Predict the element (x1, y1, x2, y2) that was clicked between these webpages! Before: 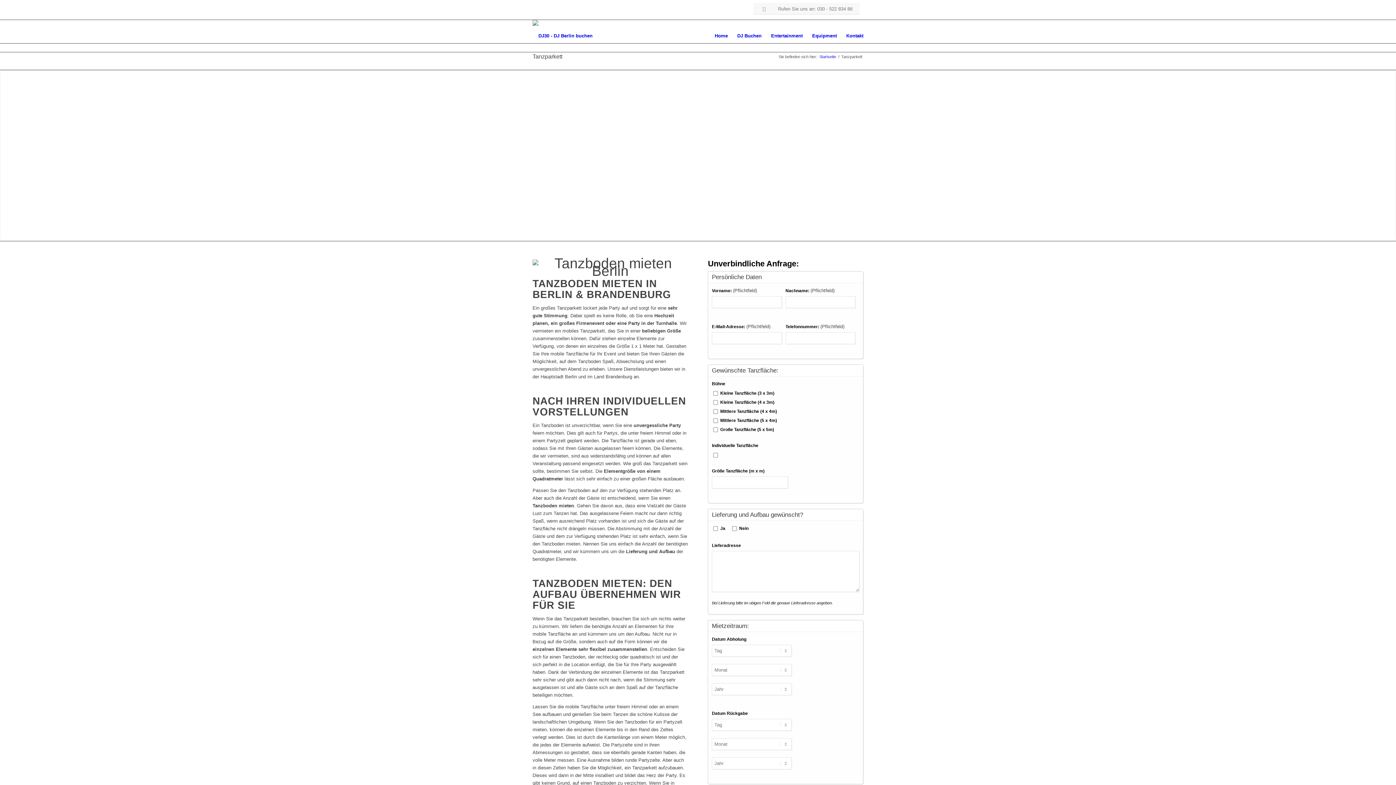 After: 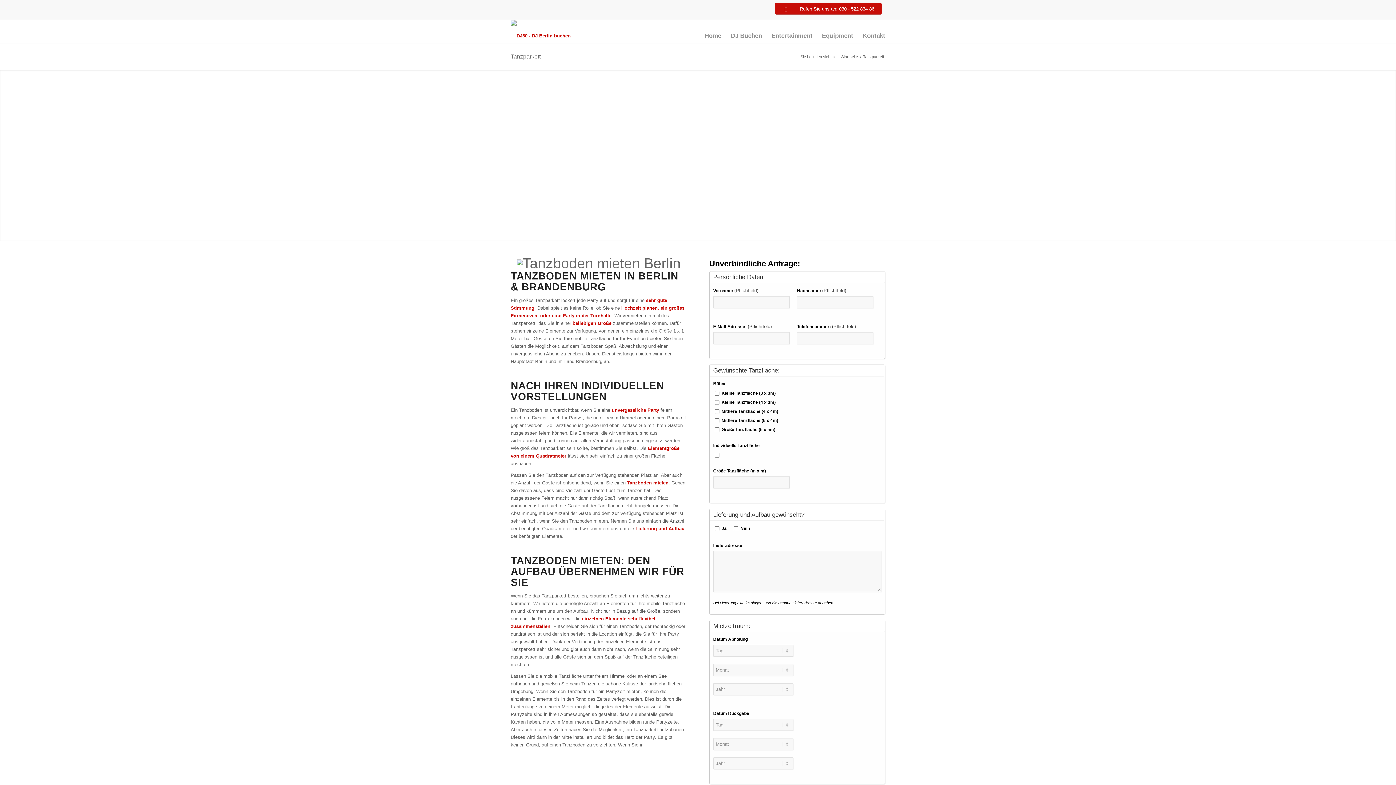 Action: bbox: (532, 53, 562, 59) label: Tanzparkett